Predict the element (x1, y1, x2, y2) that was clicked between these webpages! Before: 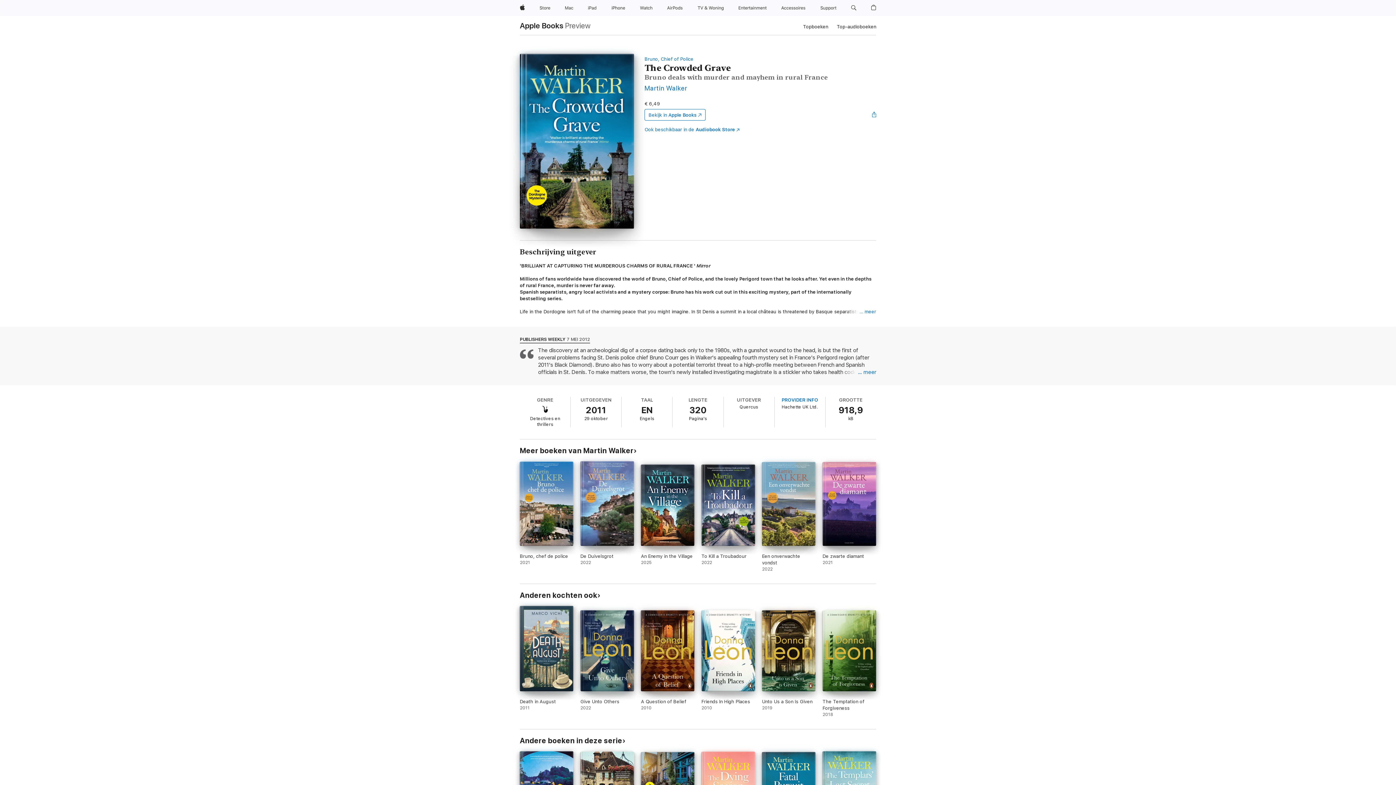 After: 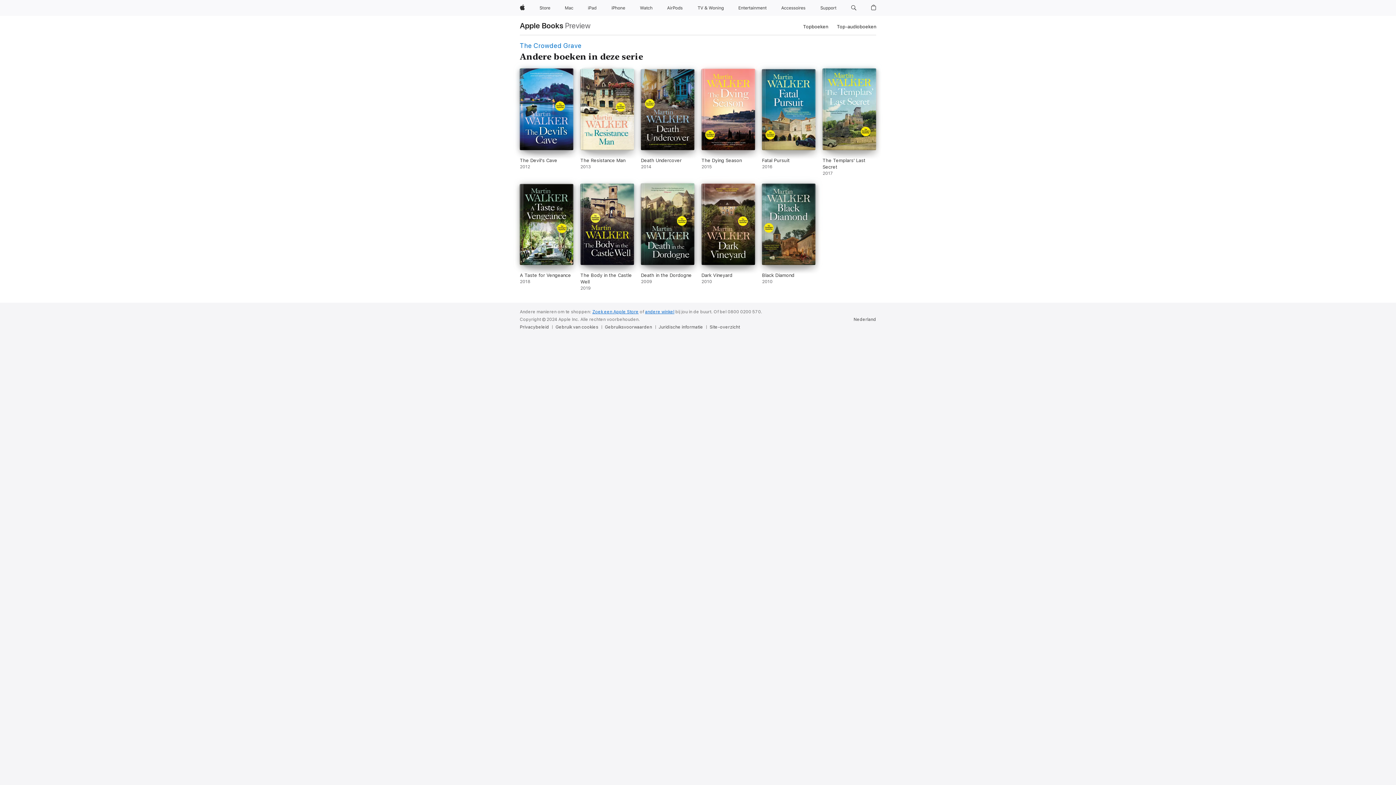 Action: label: Andere boeken in deze serie bbox: (520, 736, 625, 745)